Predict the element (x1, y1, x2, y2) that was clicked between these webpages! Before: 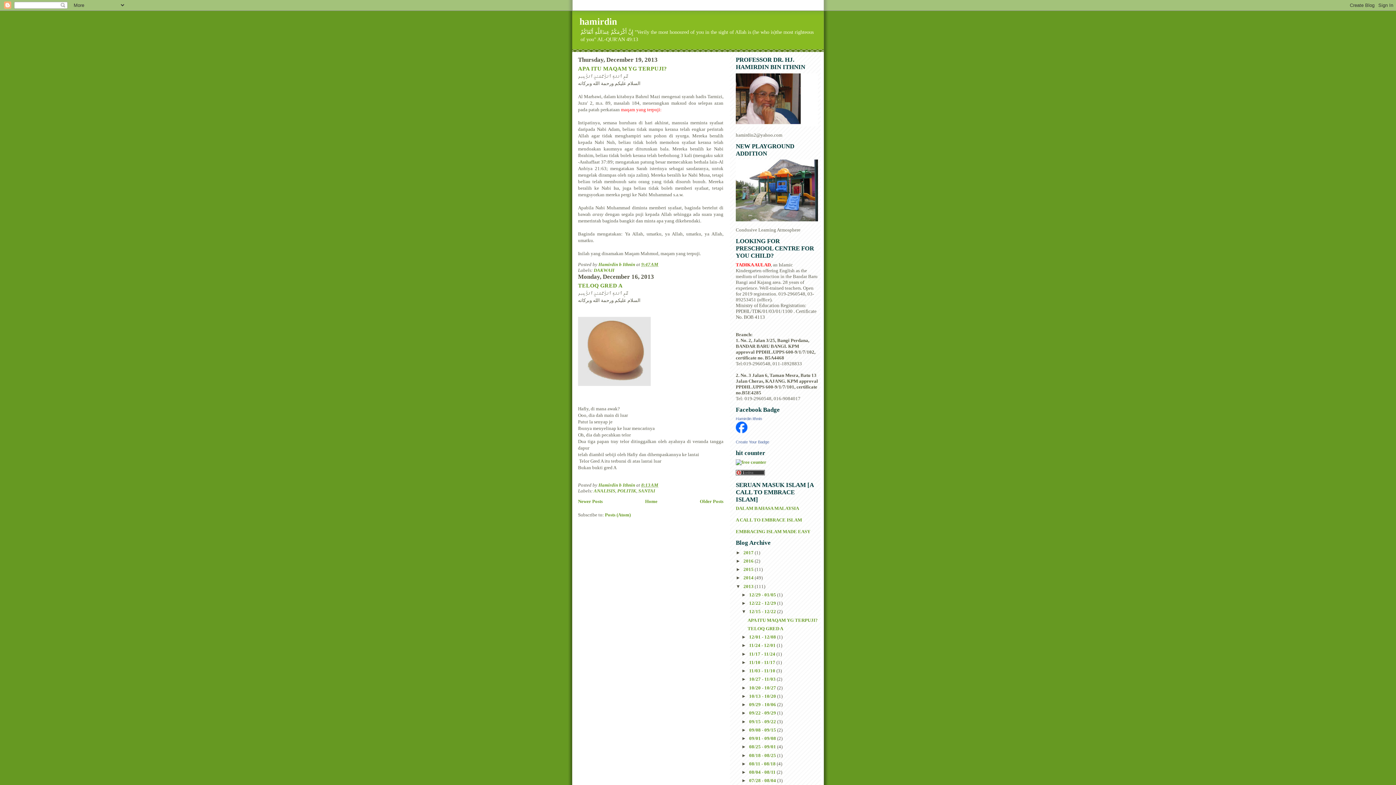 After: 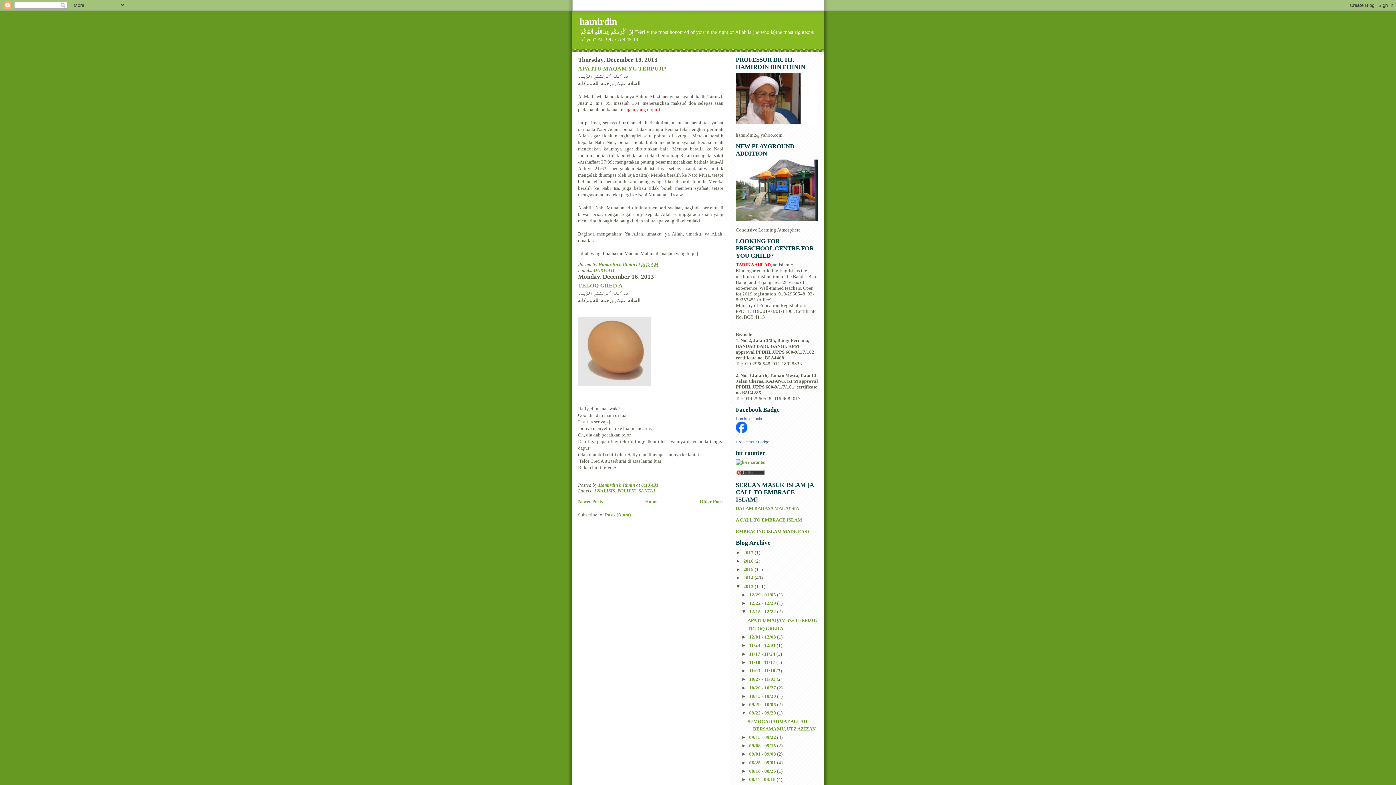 Action: label: ►   bbox: (741, 710, 749, 716)